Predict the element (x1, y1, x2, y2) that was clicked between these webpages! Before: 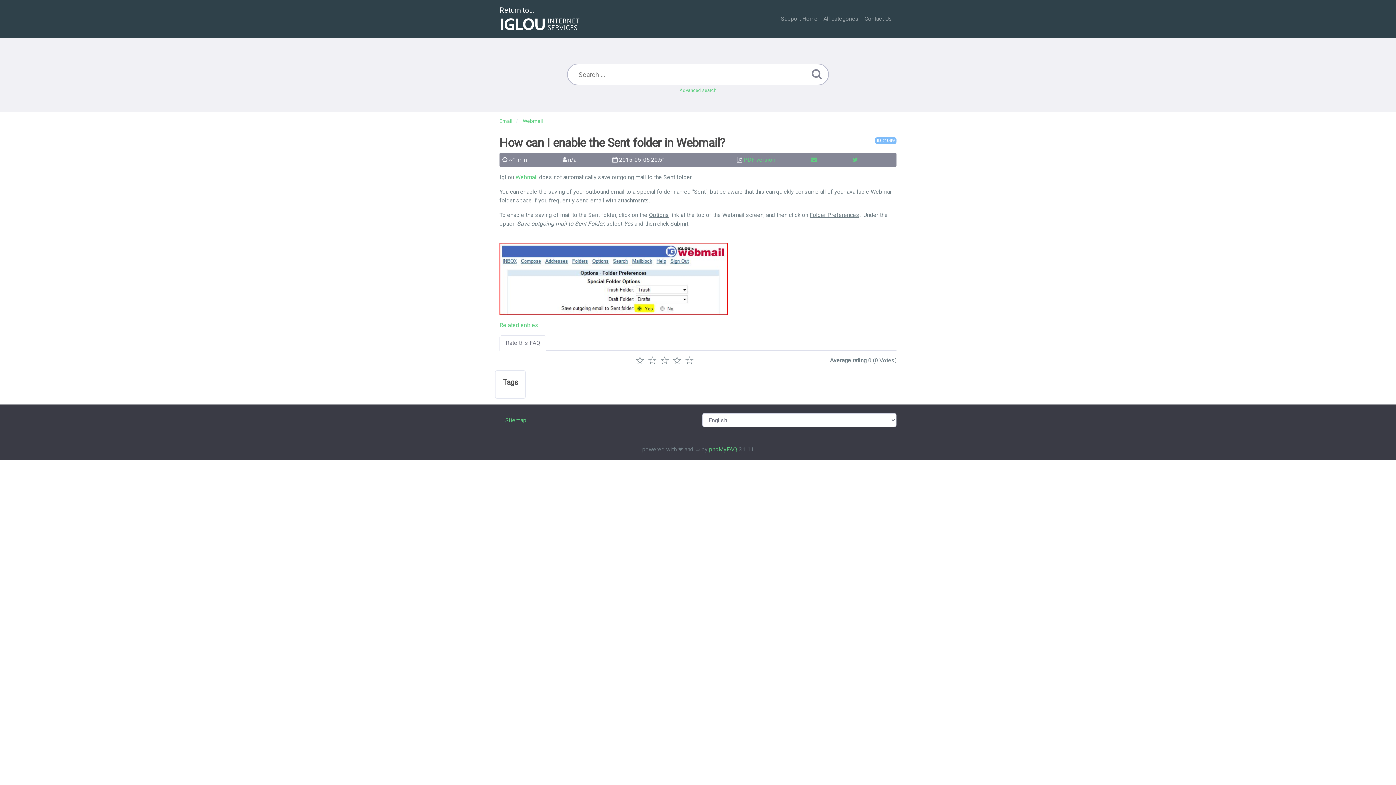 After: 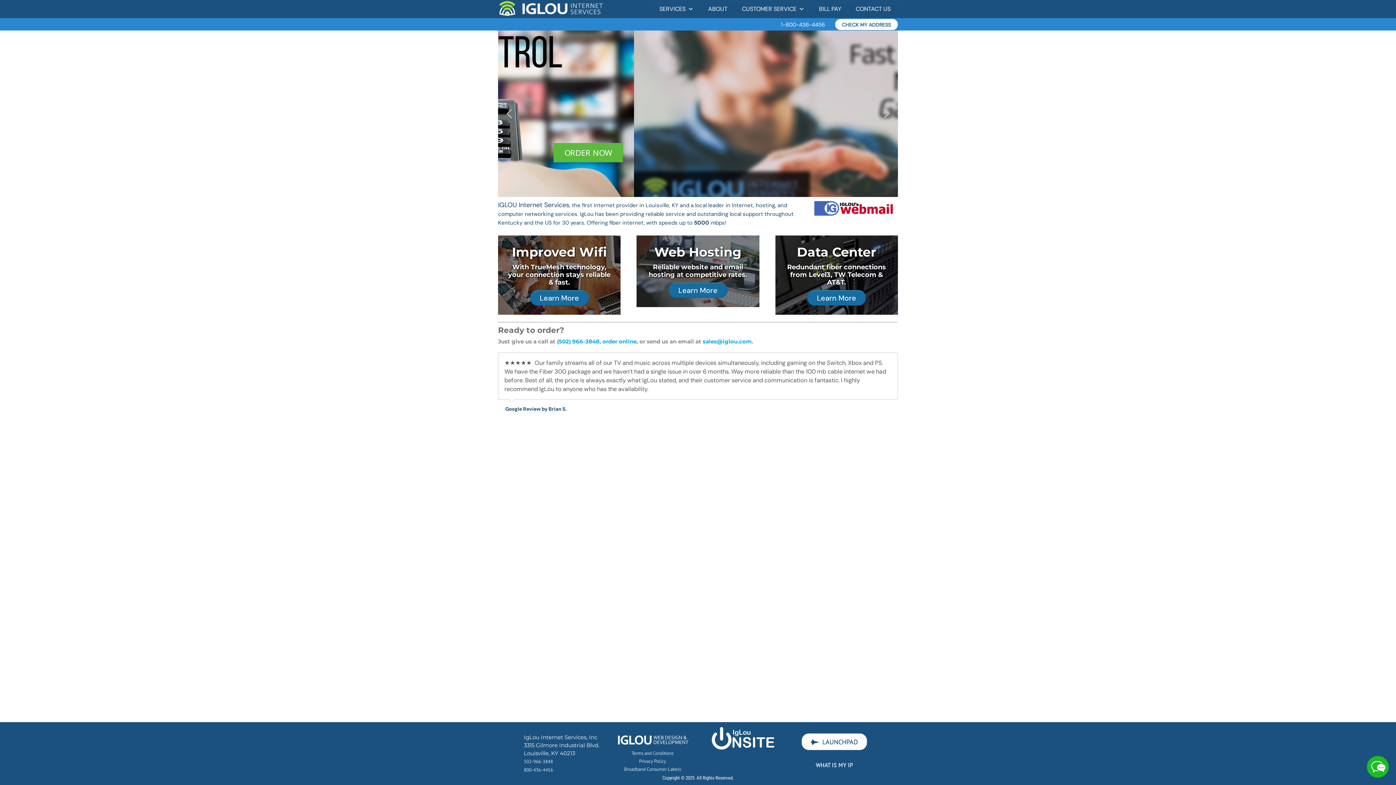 Action: bbox: (499, 2, 581, 34) label: Return to...
